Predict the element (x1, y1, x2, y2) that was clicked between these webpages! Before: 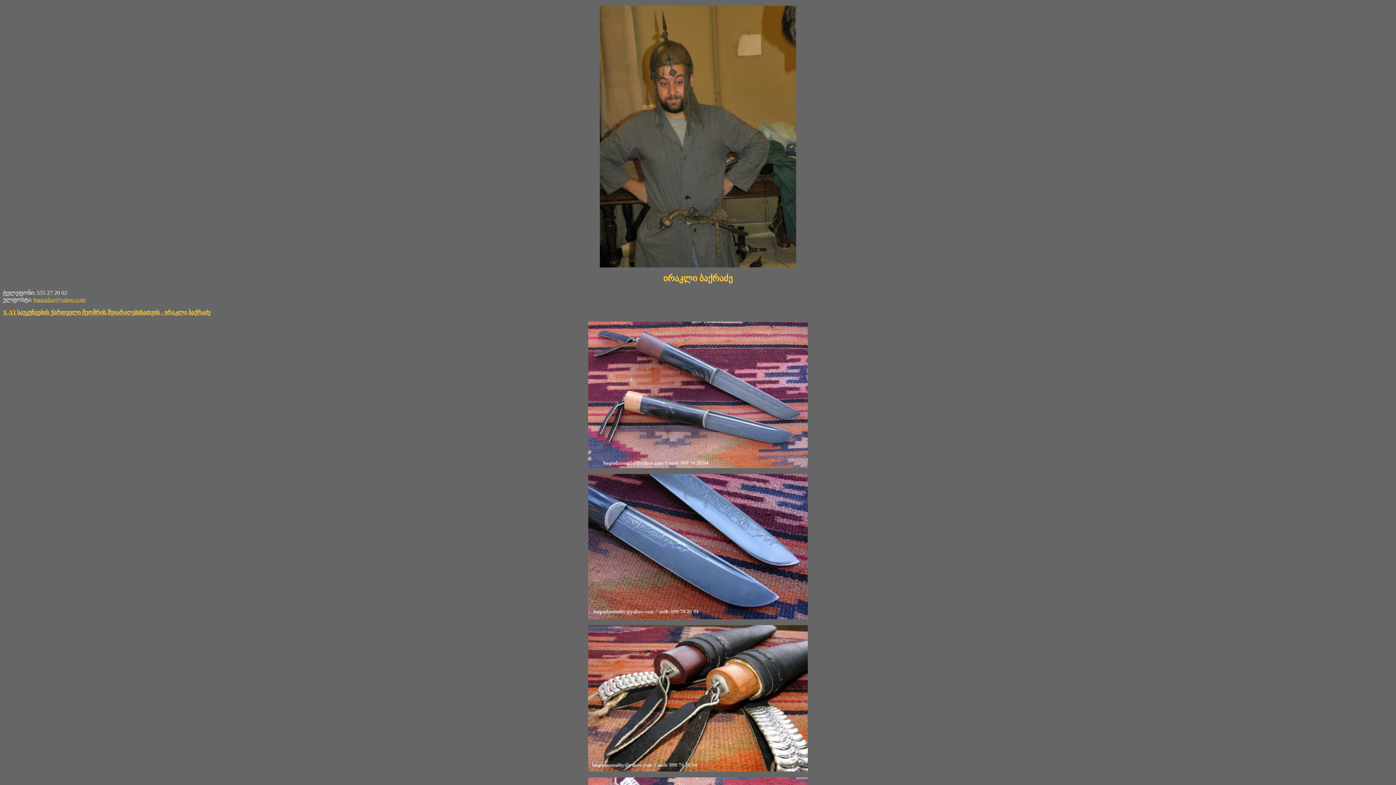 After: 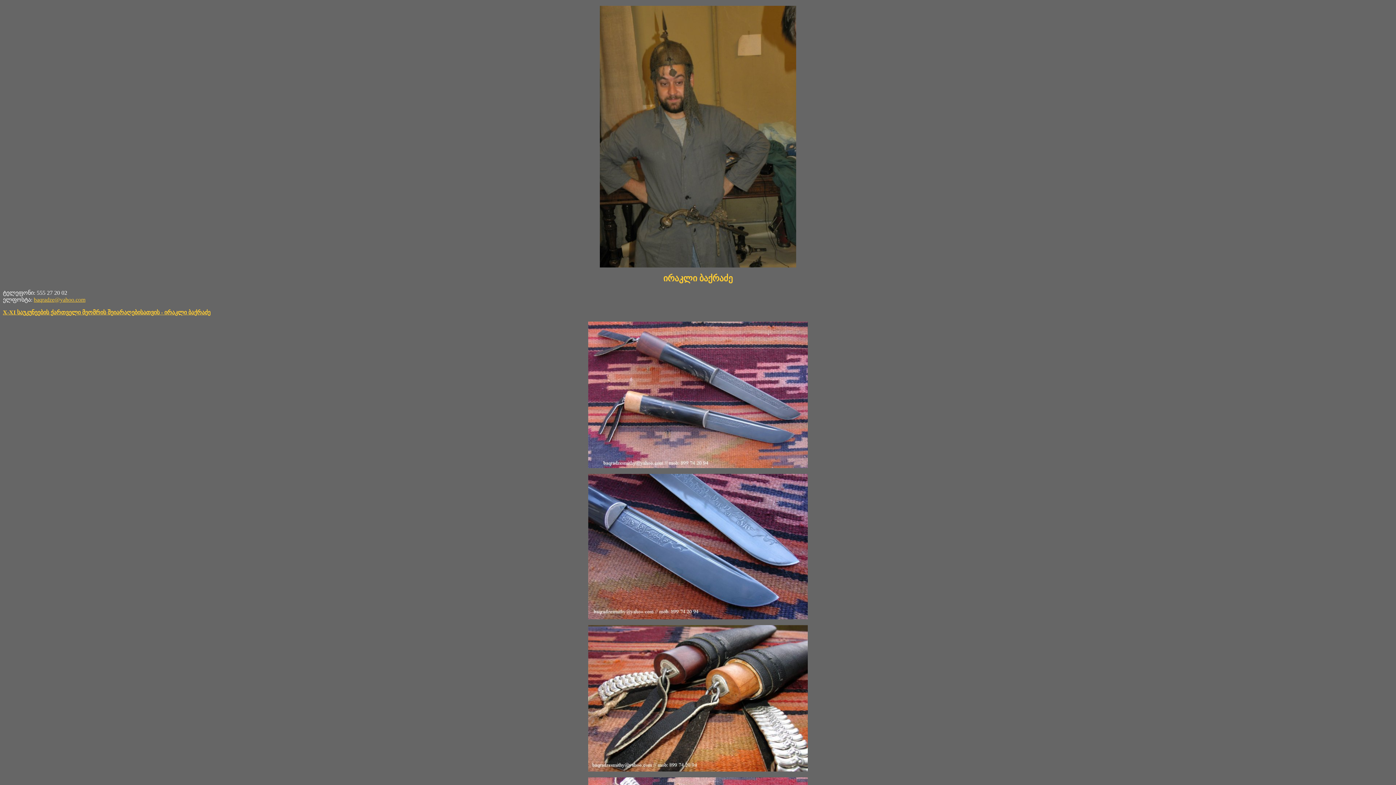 Action: bbox: (33, 296, 85, 302) label: baqradze@yahoo.com